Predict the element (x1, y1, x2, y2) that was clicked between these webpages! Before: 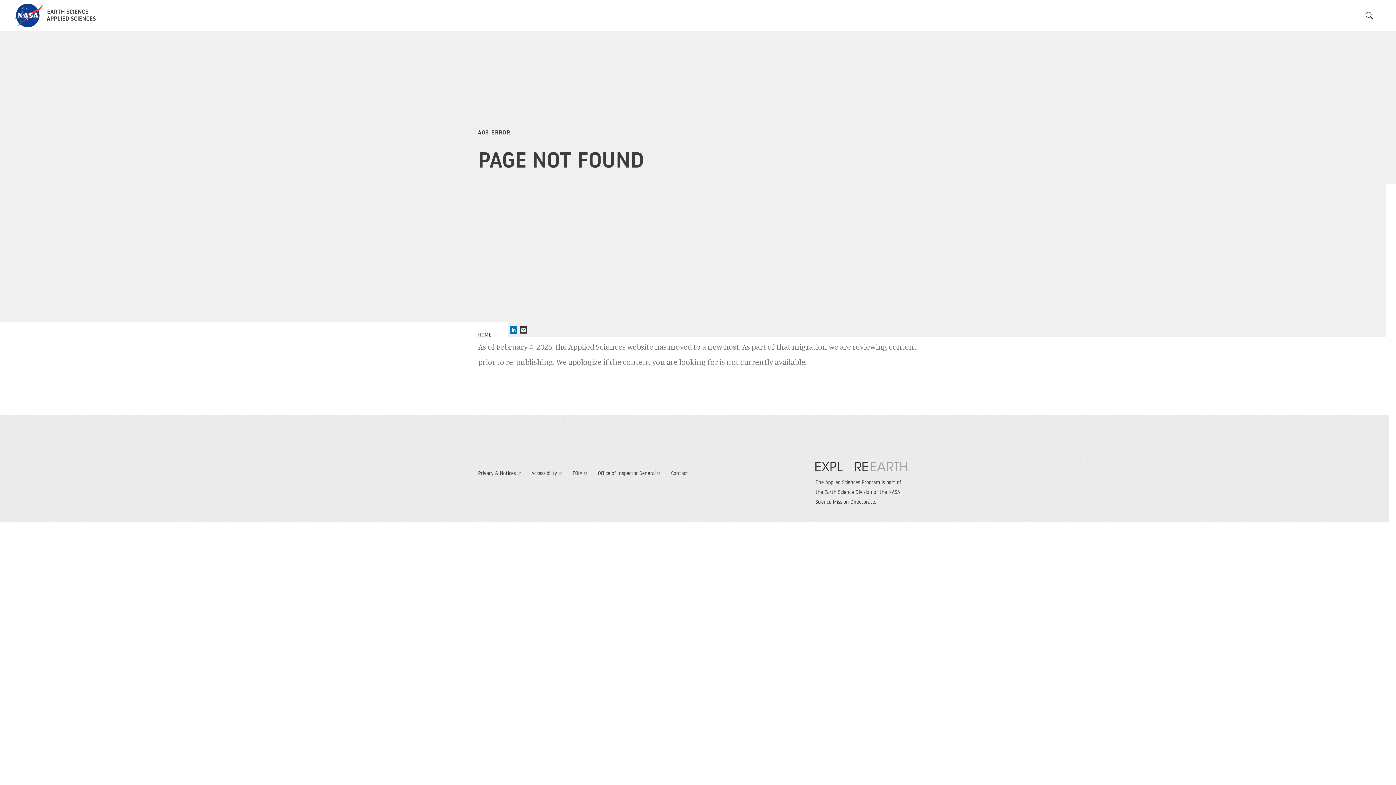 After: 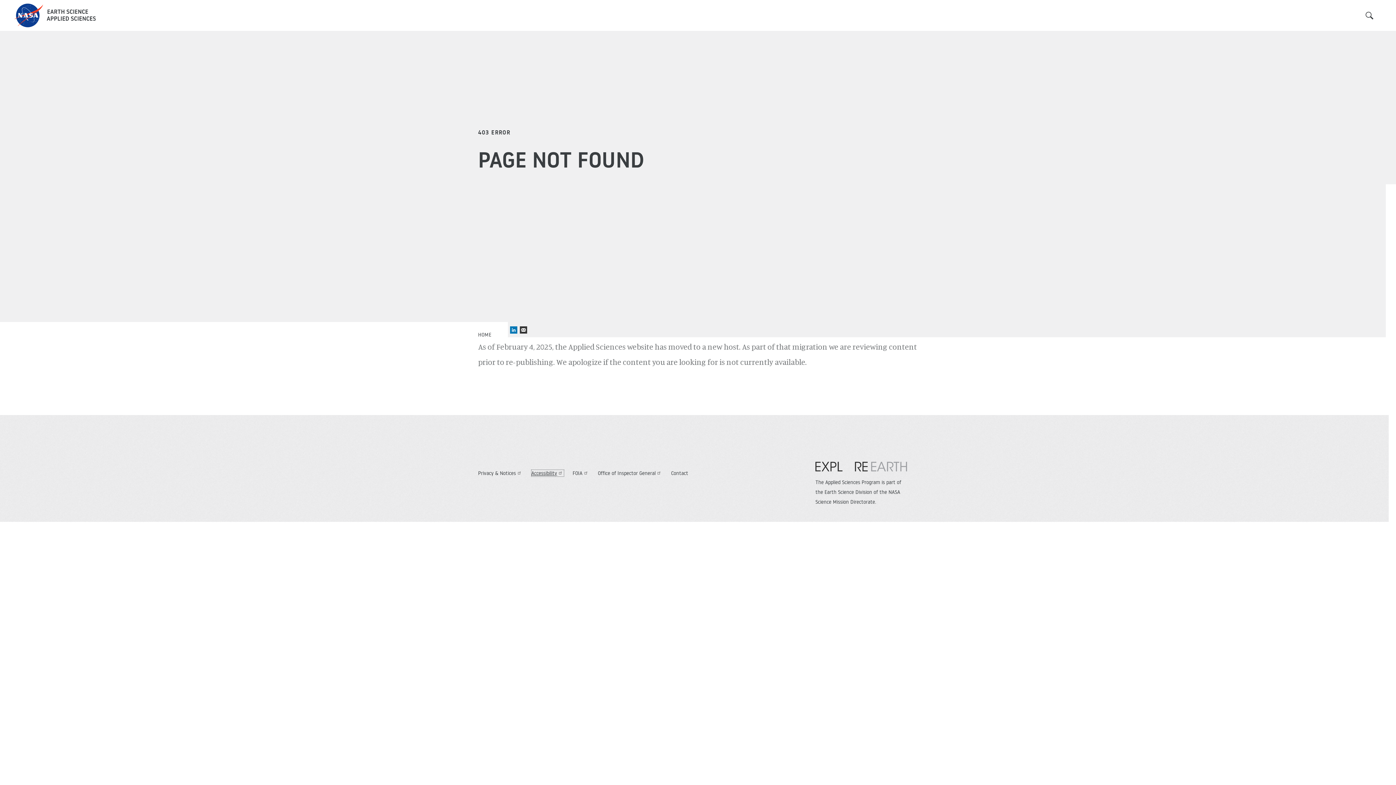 Action: label: Accessibility bbox: (531, 470, 564, 476)